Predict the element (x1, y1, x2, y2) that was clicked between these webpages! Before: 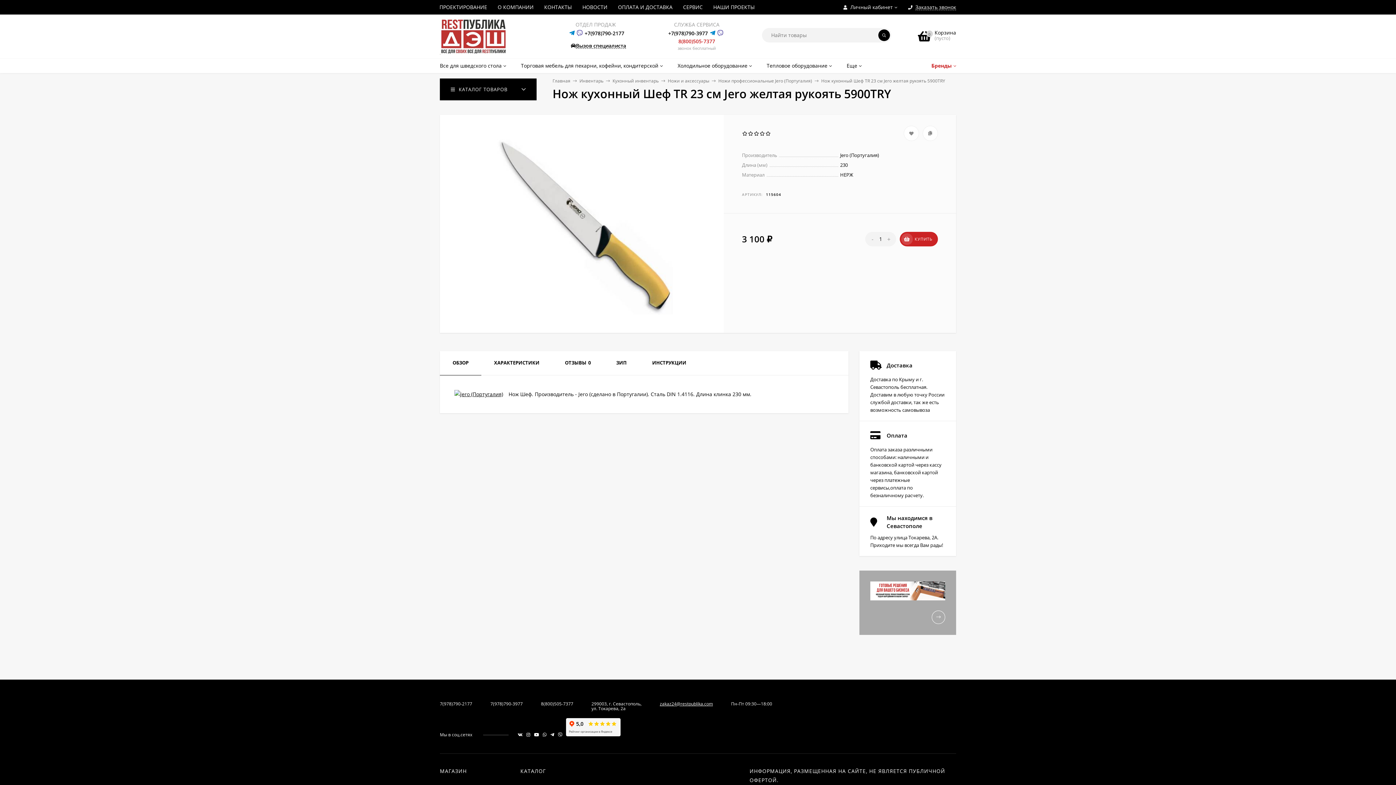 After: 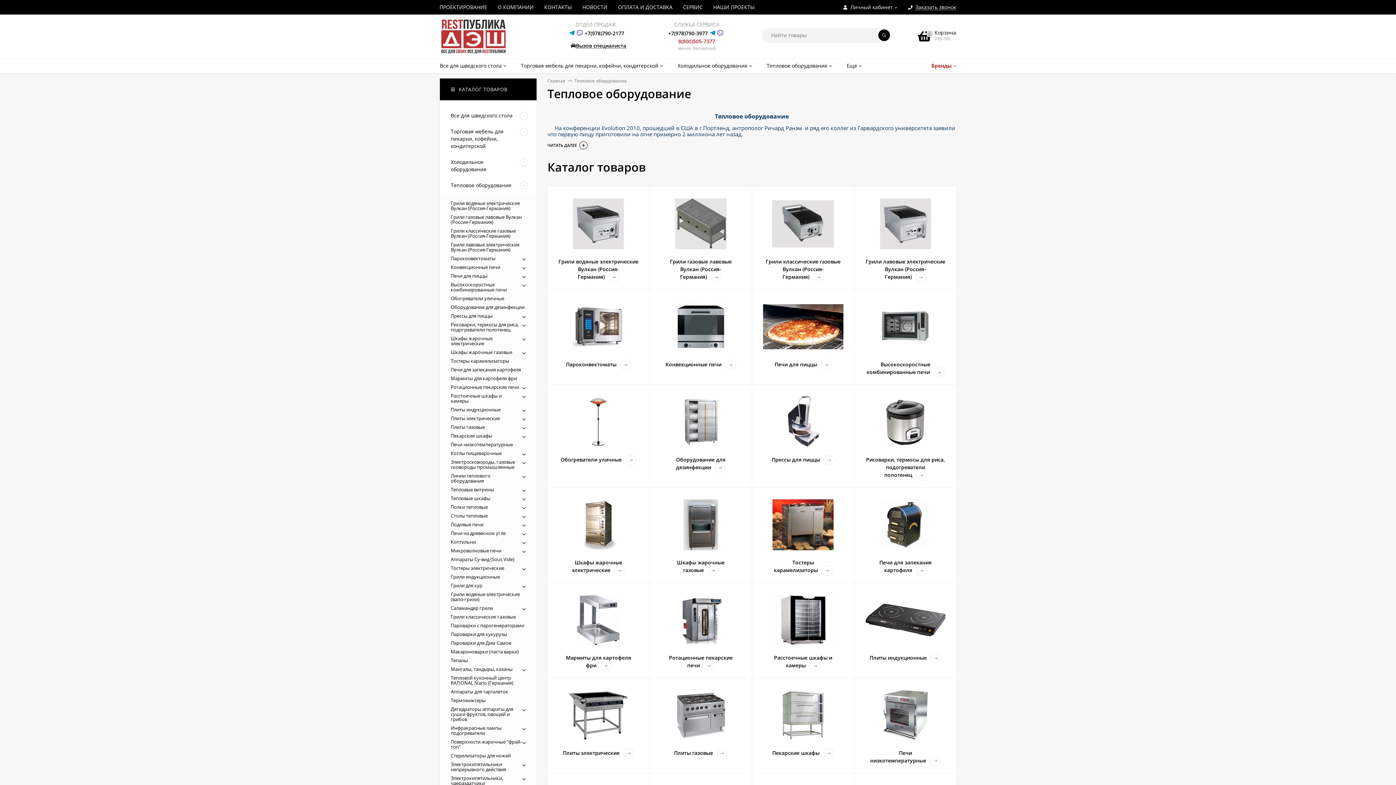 Action: label: Тепловое оборудование bbox: (759, 58, 839, 73)